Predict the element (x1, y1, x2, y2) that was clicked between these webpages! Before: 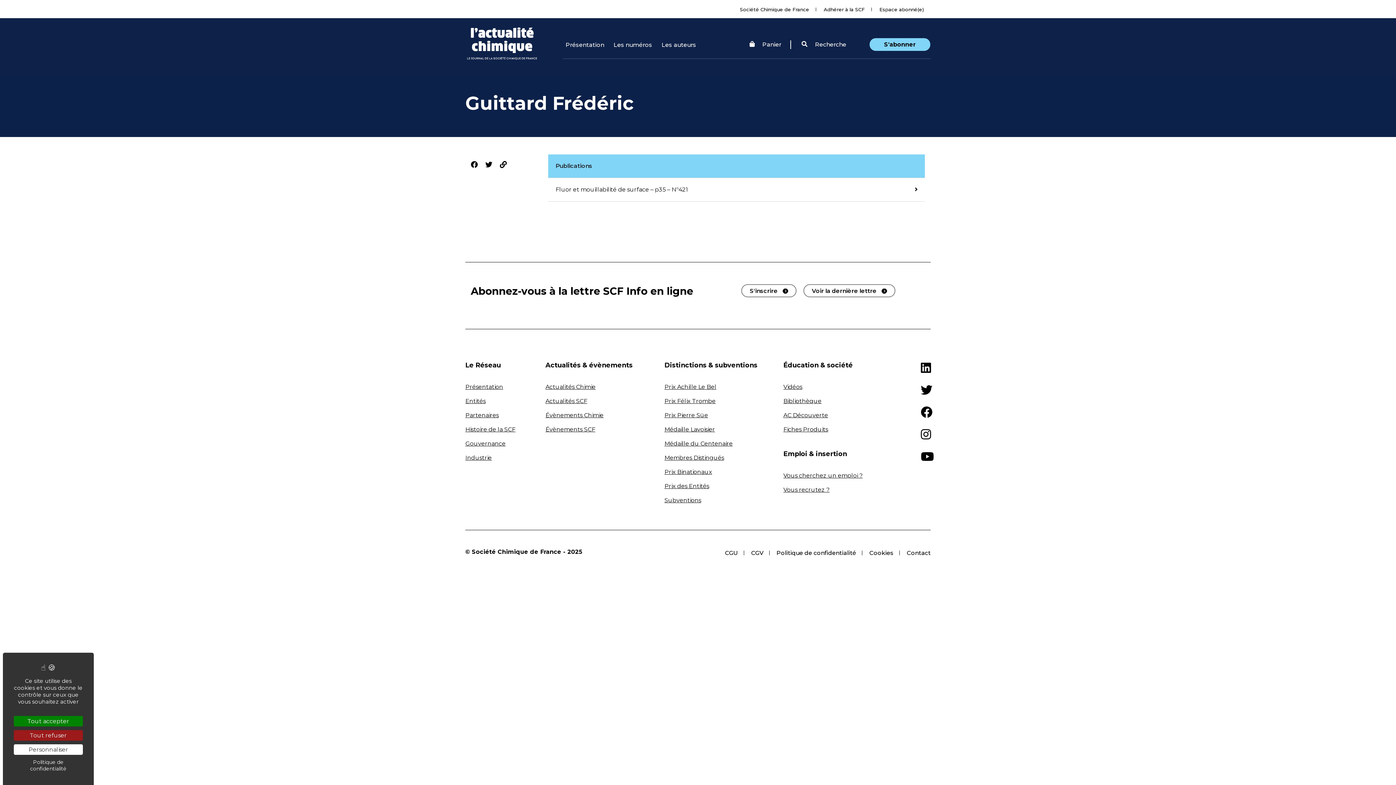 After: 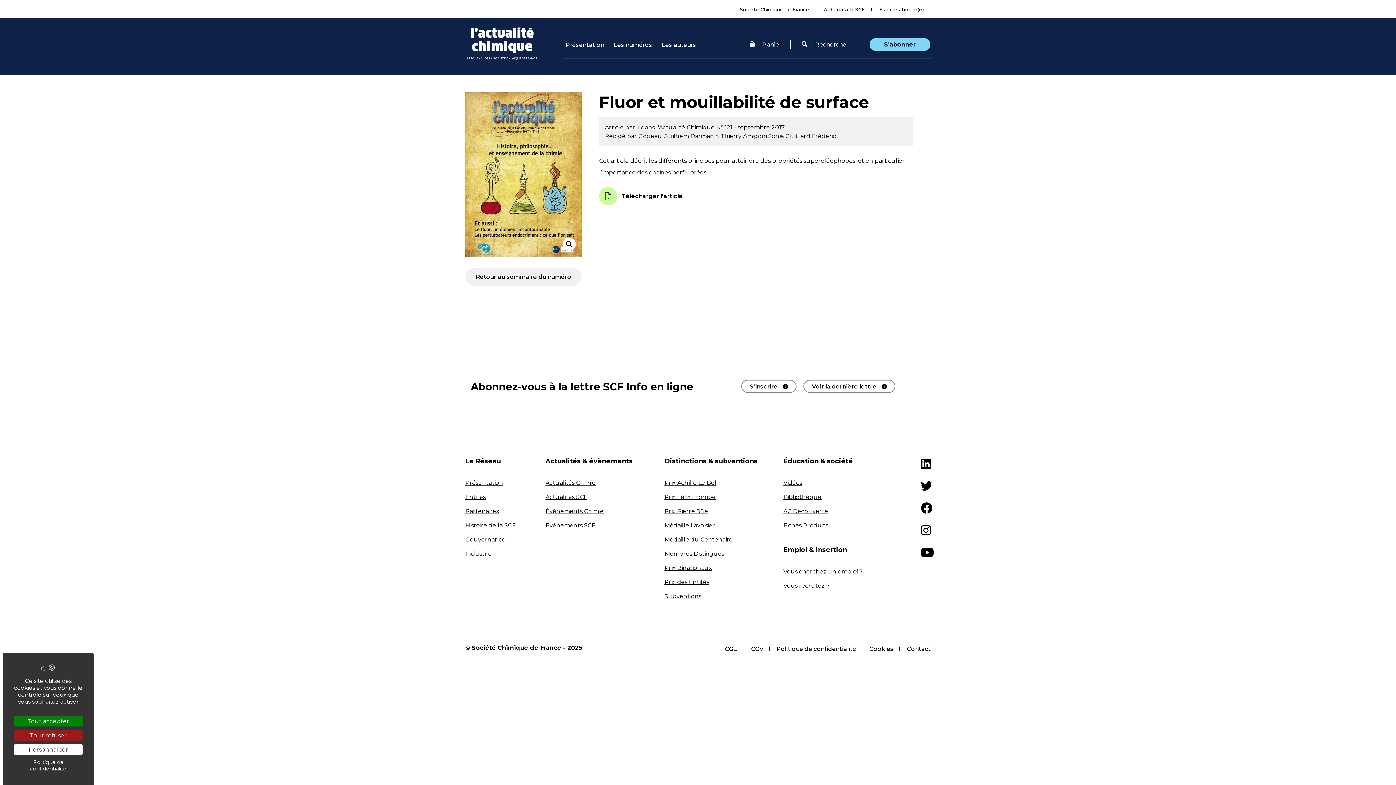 Action: label: Fluor et mouillabilité de surface – p35 – N°421 bbox: (555, 186, 688, 193)